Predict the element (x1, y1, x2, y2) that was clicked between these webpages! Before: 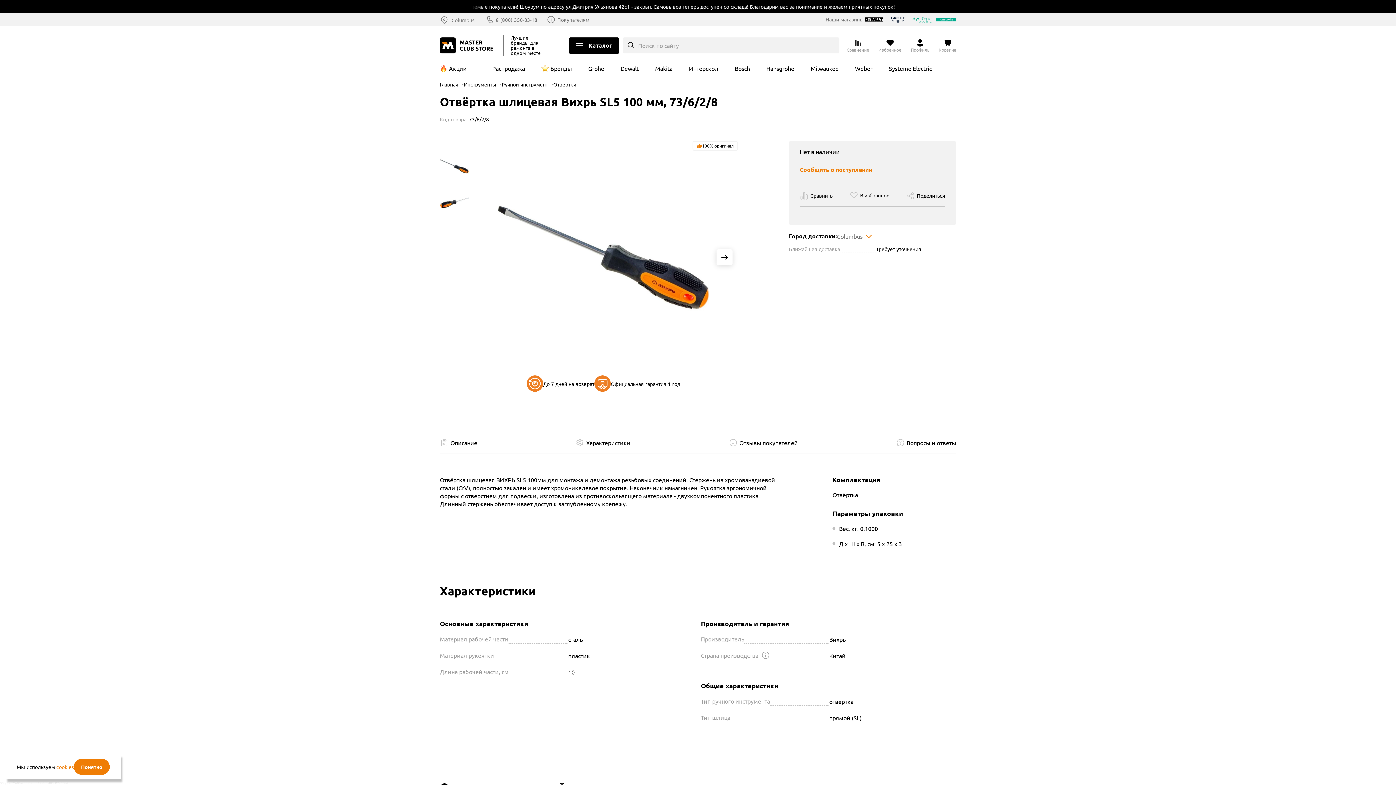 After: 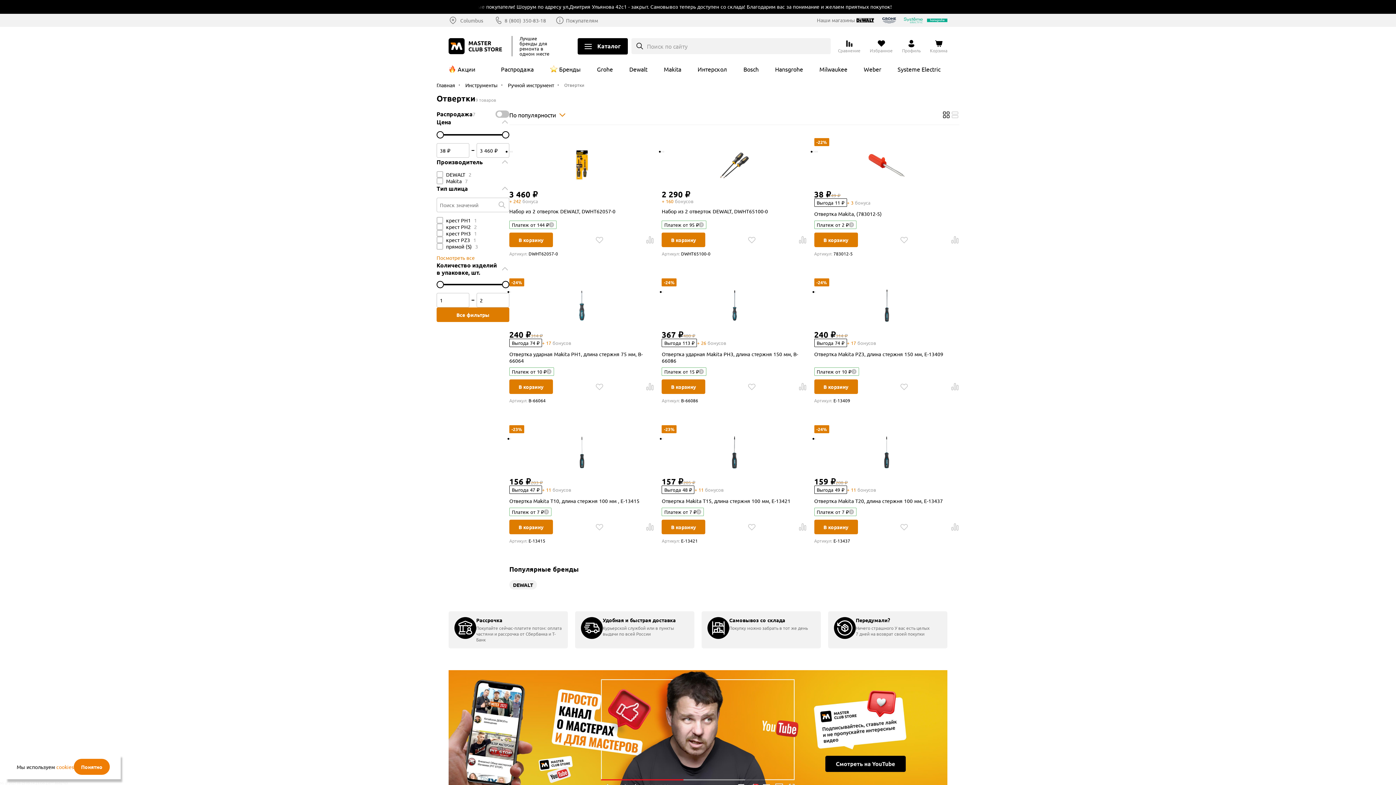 Action: bbox: (553, 81, 576, 87) label: Отвертки